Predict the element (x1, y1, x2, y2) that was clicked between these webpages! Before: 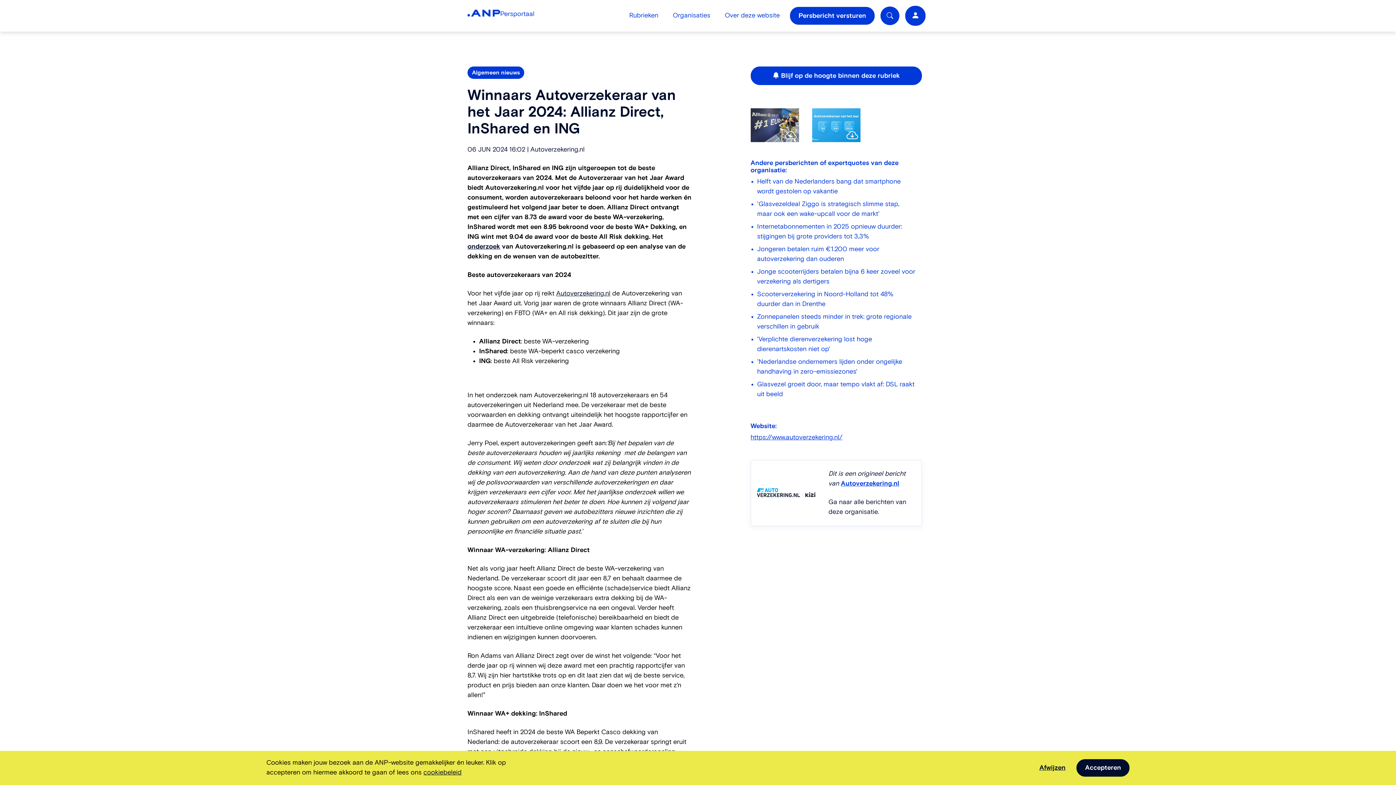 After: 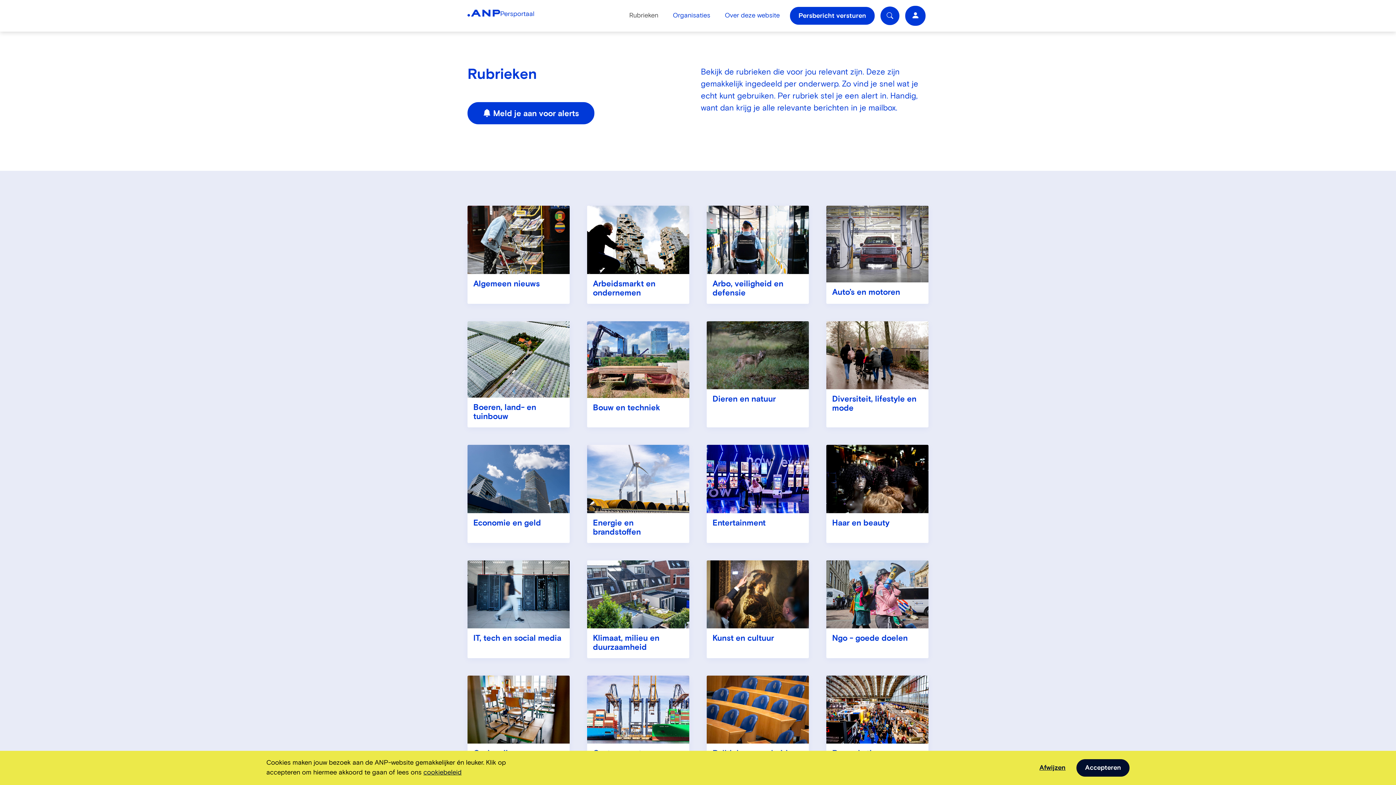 Action: bbox: (622, 8, 665, 23) label: Rubrieken